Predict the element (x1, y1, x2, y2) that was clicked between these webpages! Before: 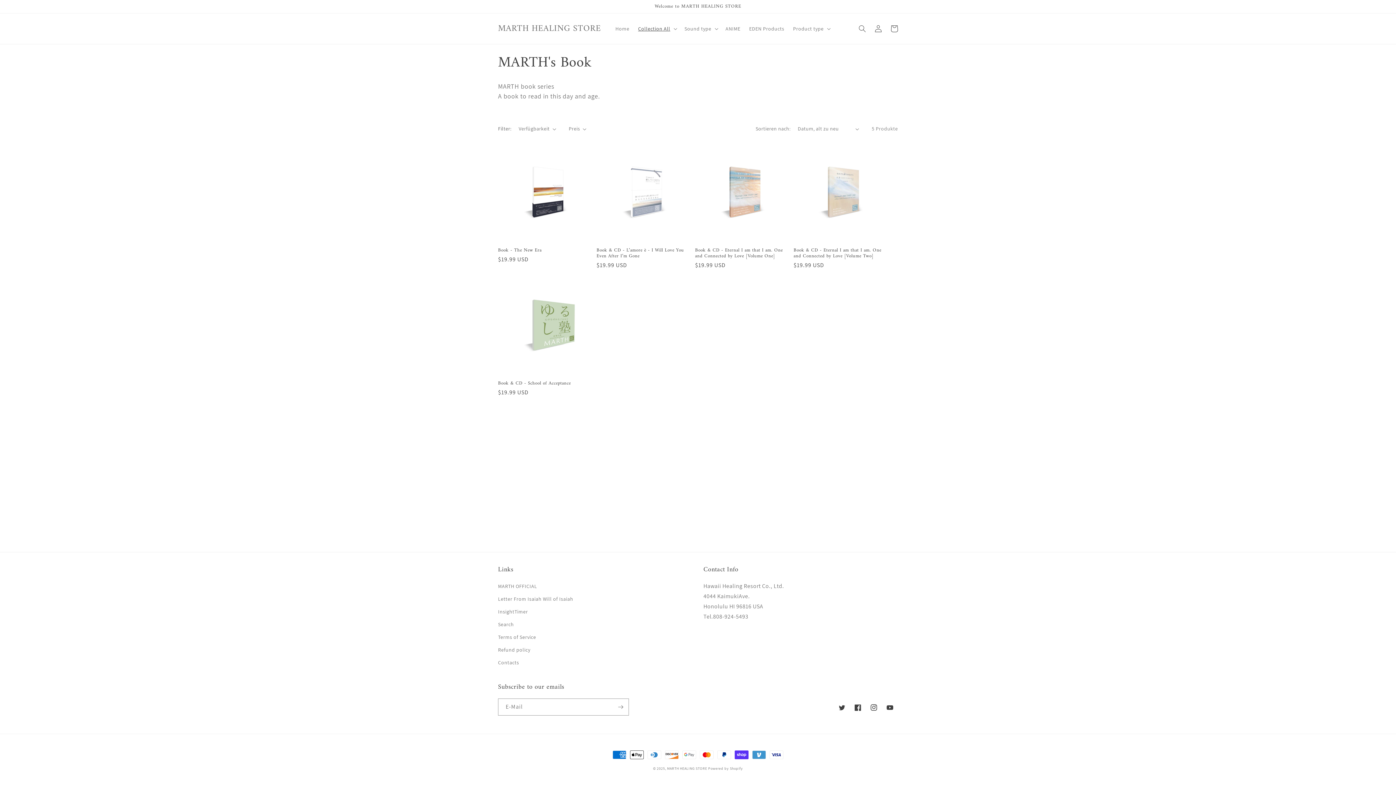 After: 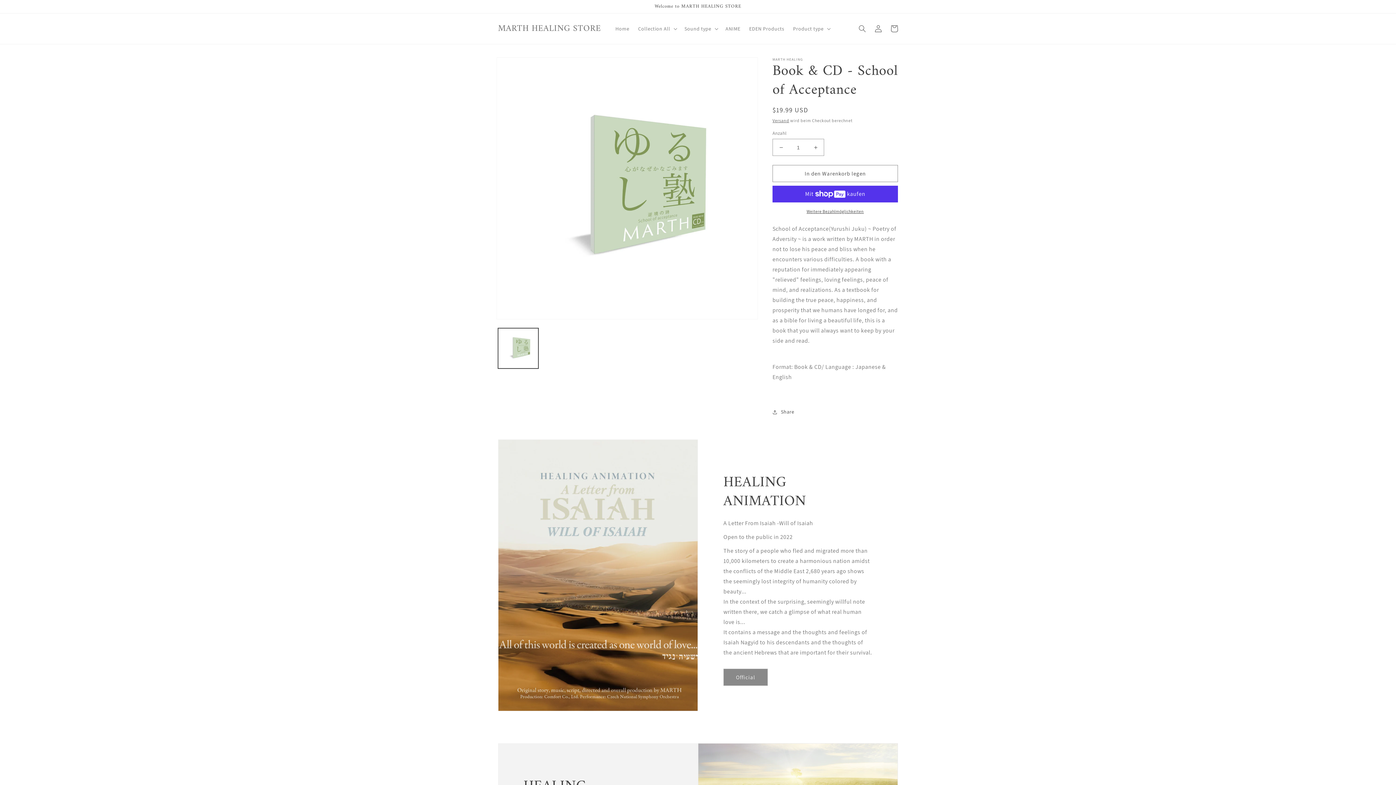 Action: label: Book & CD - School of Acceptance bbox: (498, 380, 593, 386)